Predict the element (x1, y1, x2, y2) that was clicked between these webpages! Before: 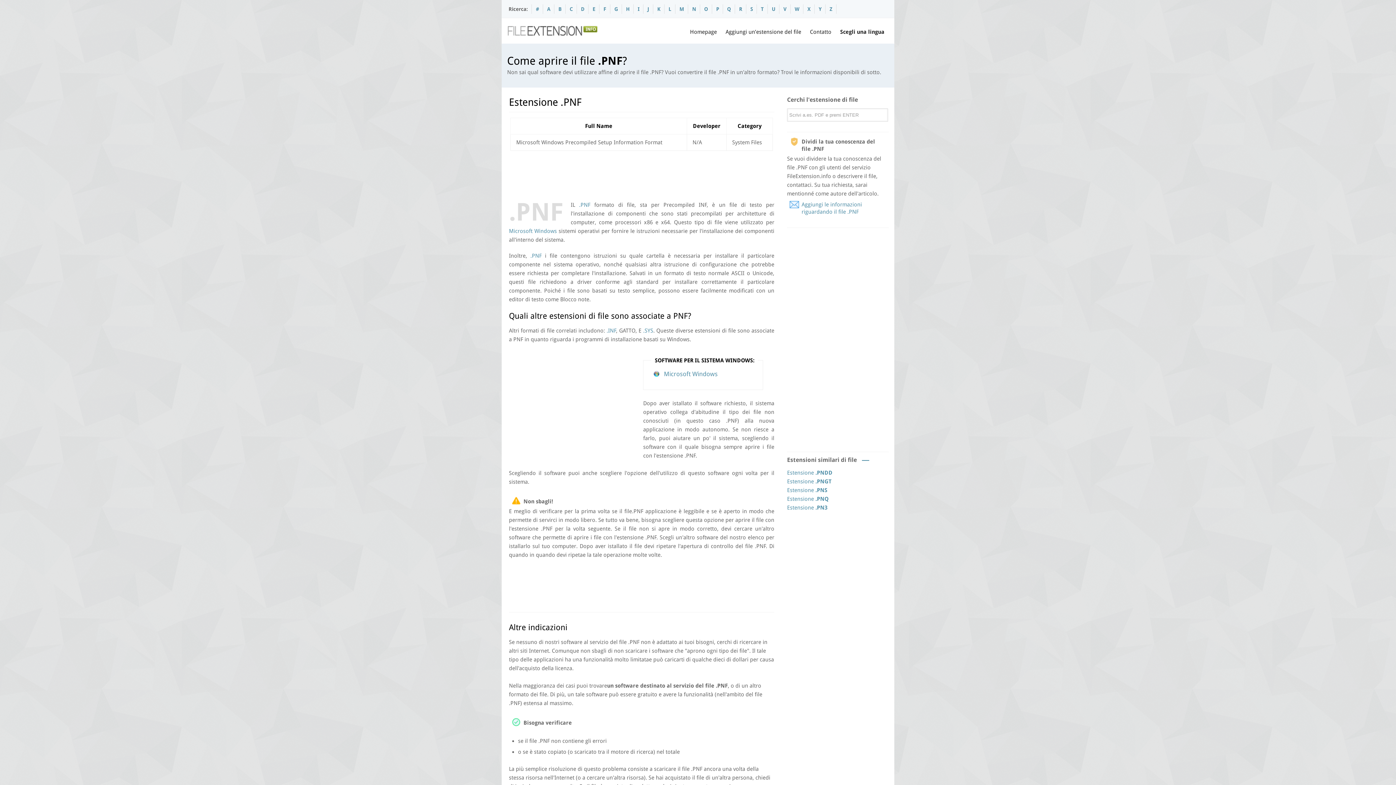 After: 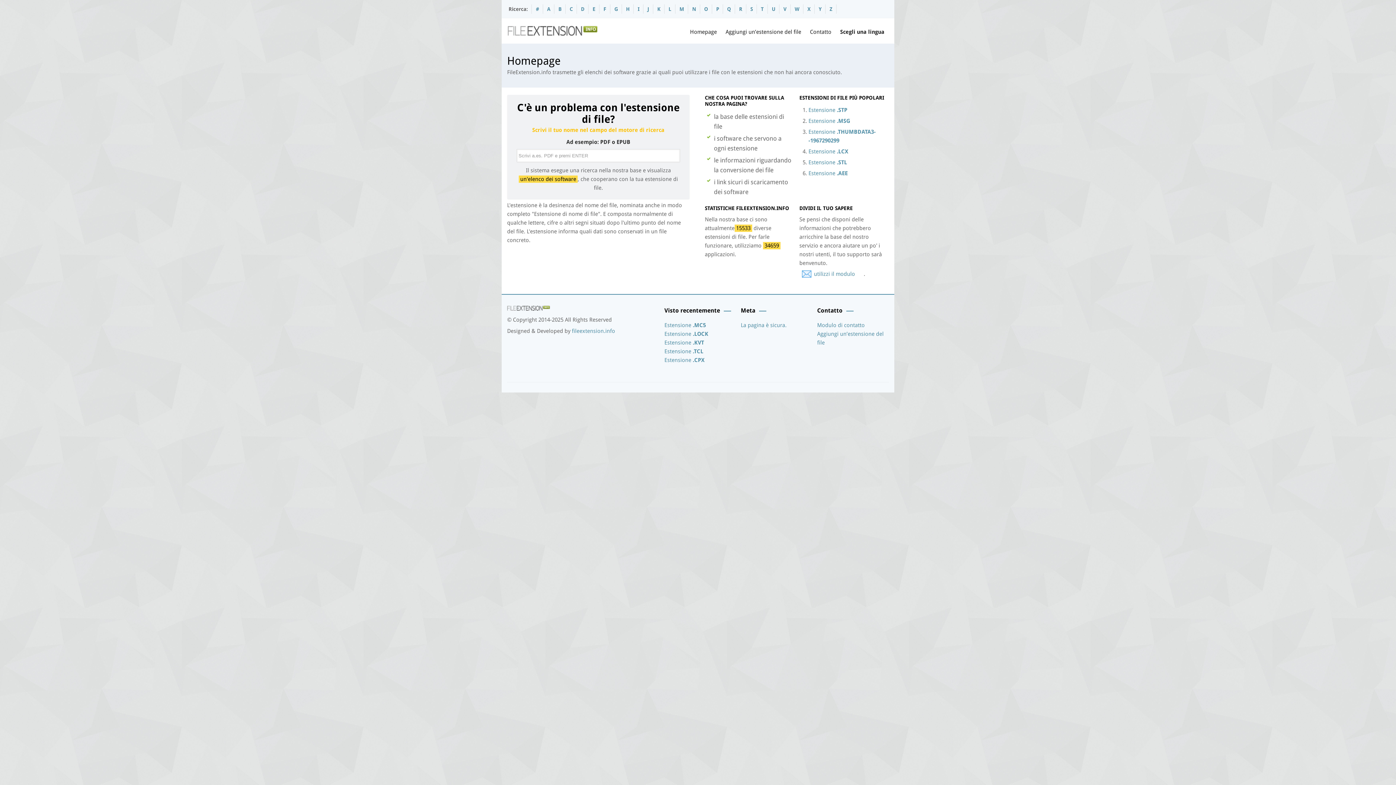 Action: label: Homepage bbox: (685, 25, 721, 39)